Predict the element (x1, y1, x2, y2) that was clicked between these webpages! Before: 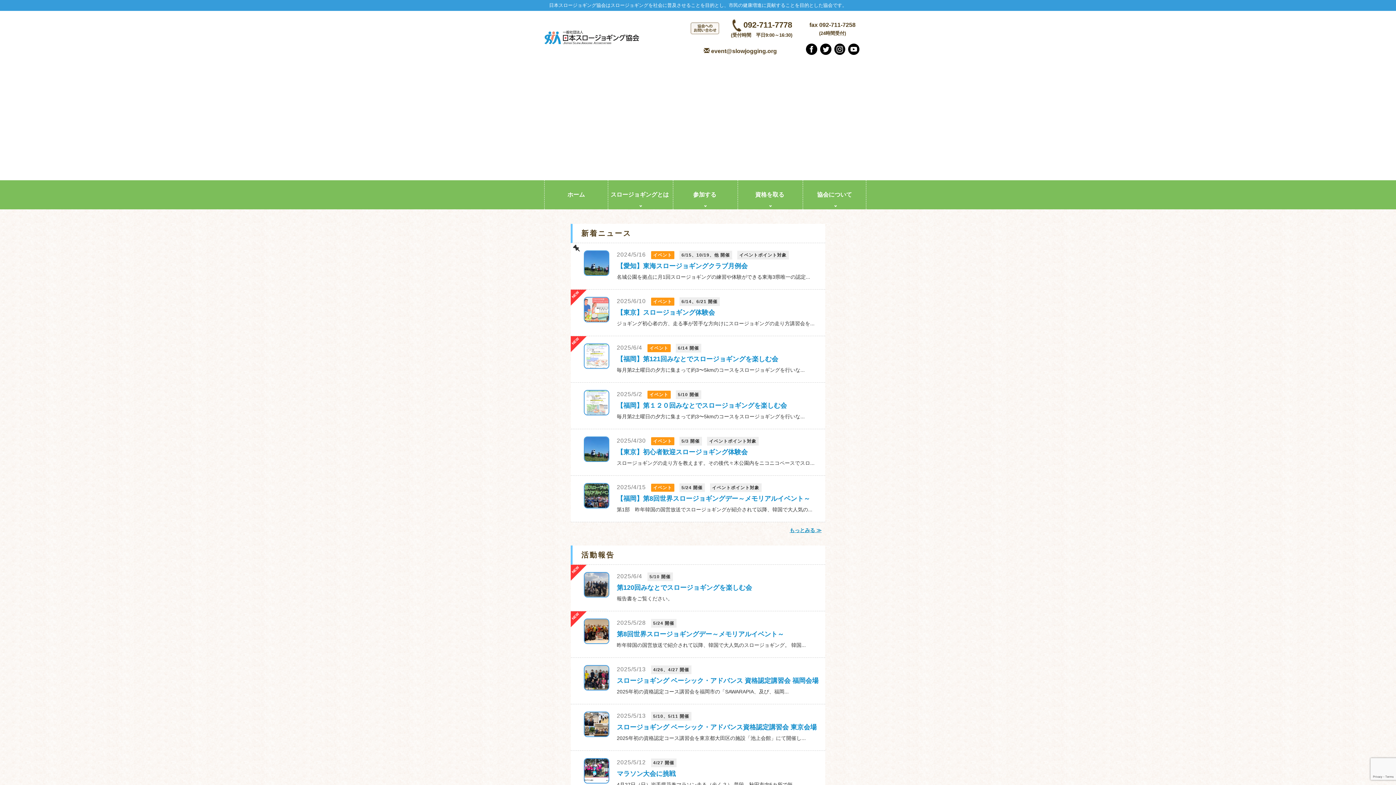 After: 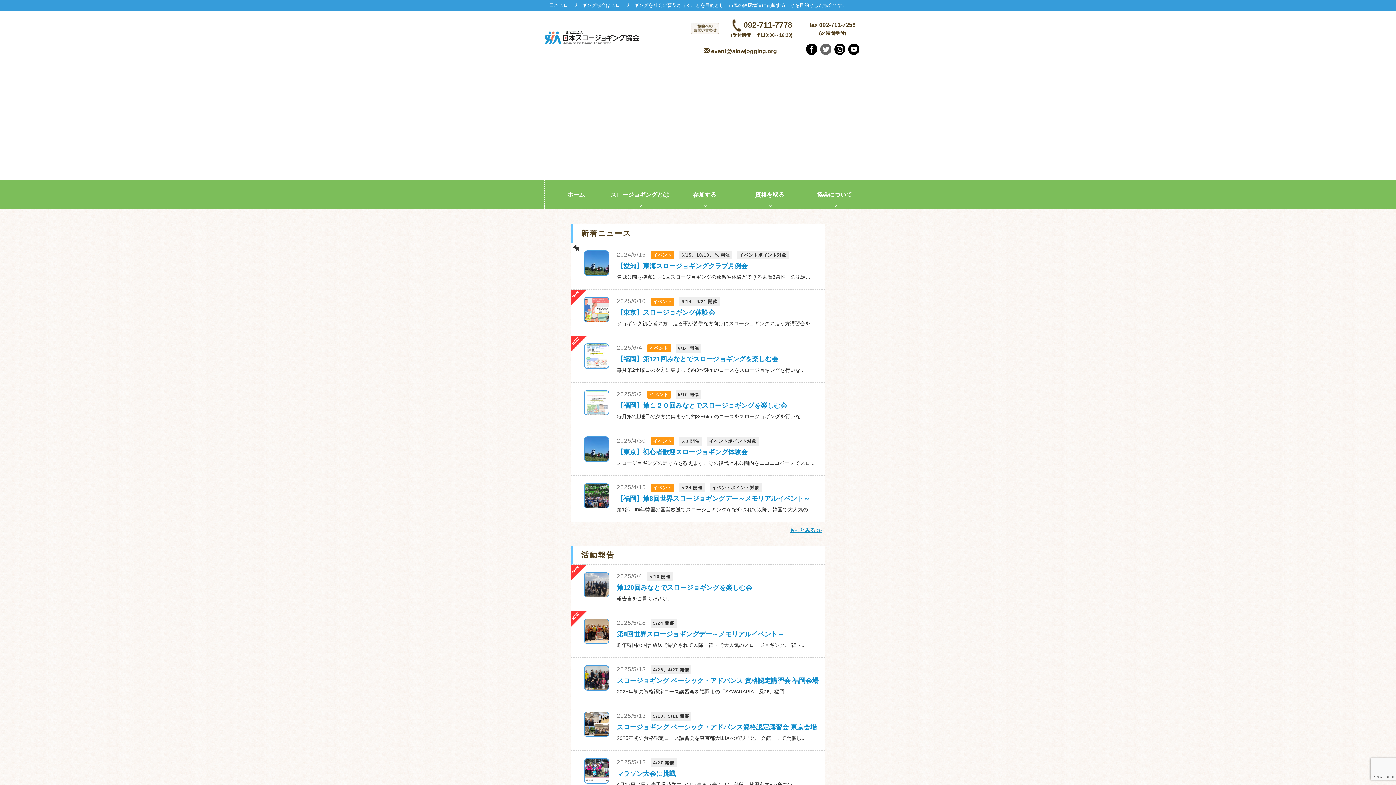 Action: bbox: (820, 45, 831, 51)